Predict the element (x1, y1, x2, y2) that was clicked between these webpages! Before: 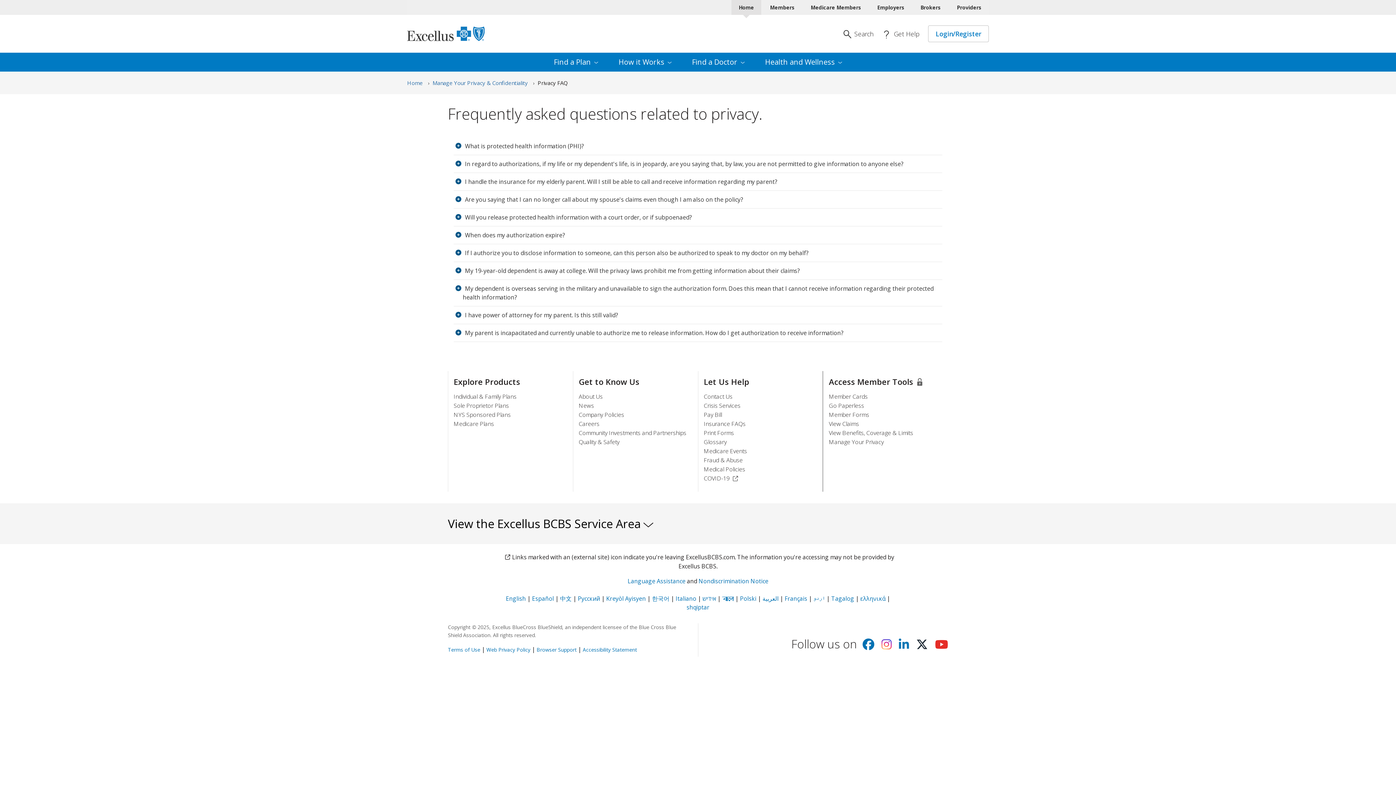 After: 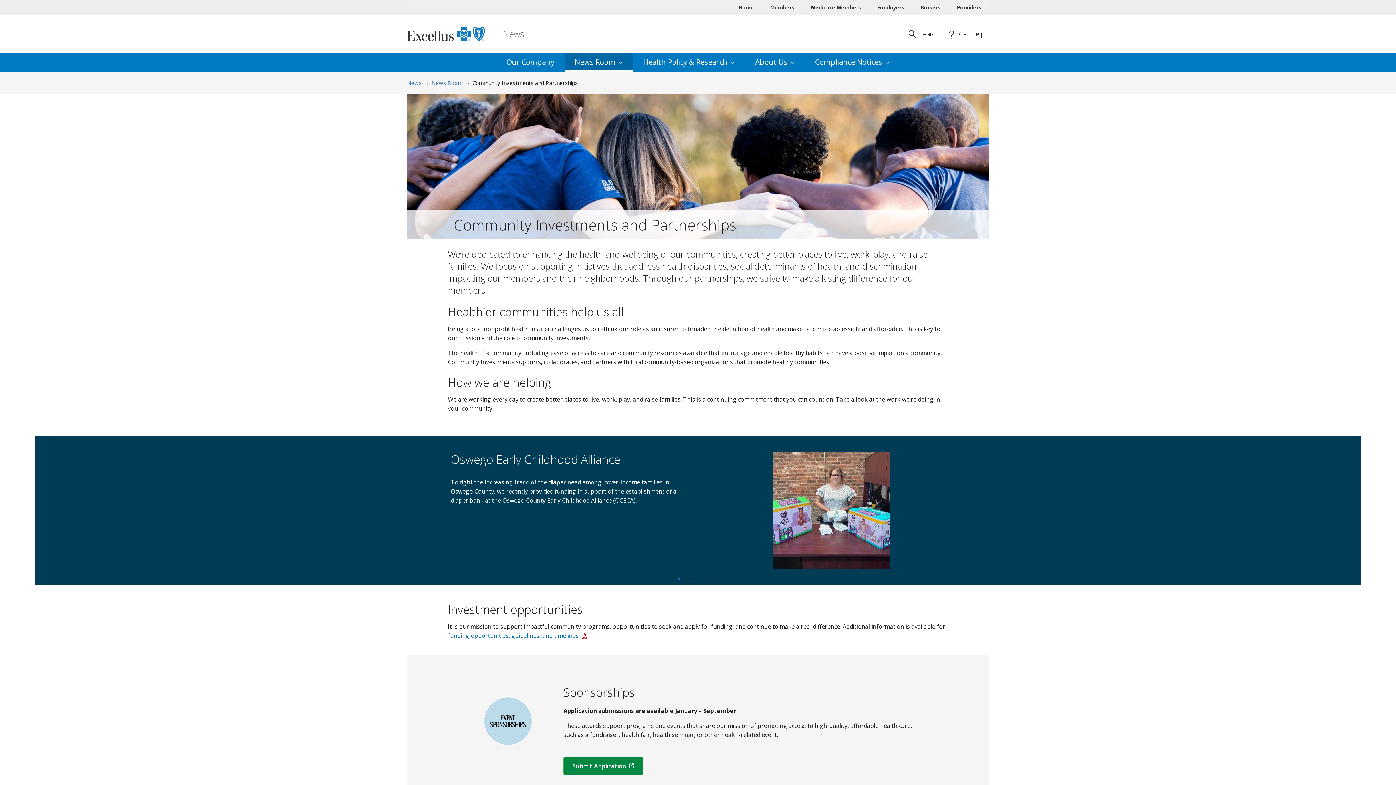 Action: bbox: (578, 429, 686, 437) label: Community Investments and Partnerships